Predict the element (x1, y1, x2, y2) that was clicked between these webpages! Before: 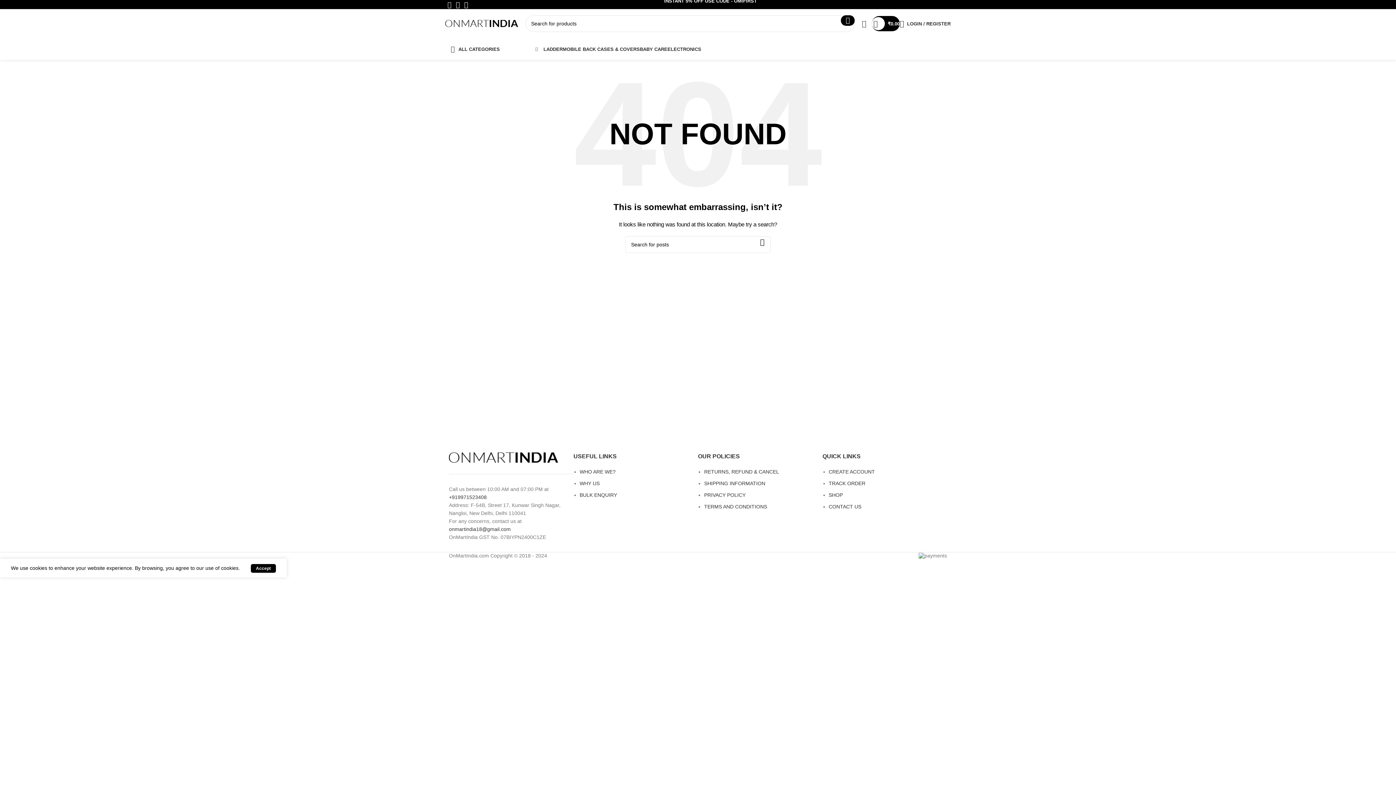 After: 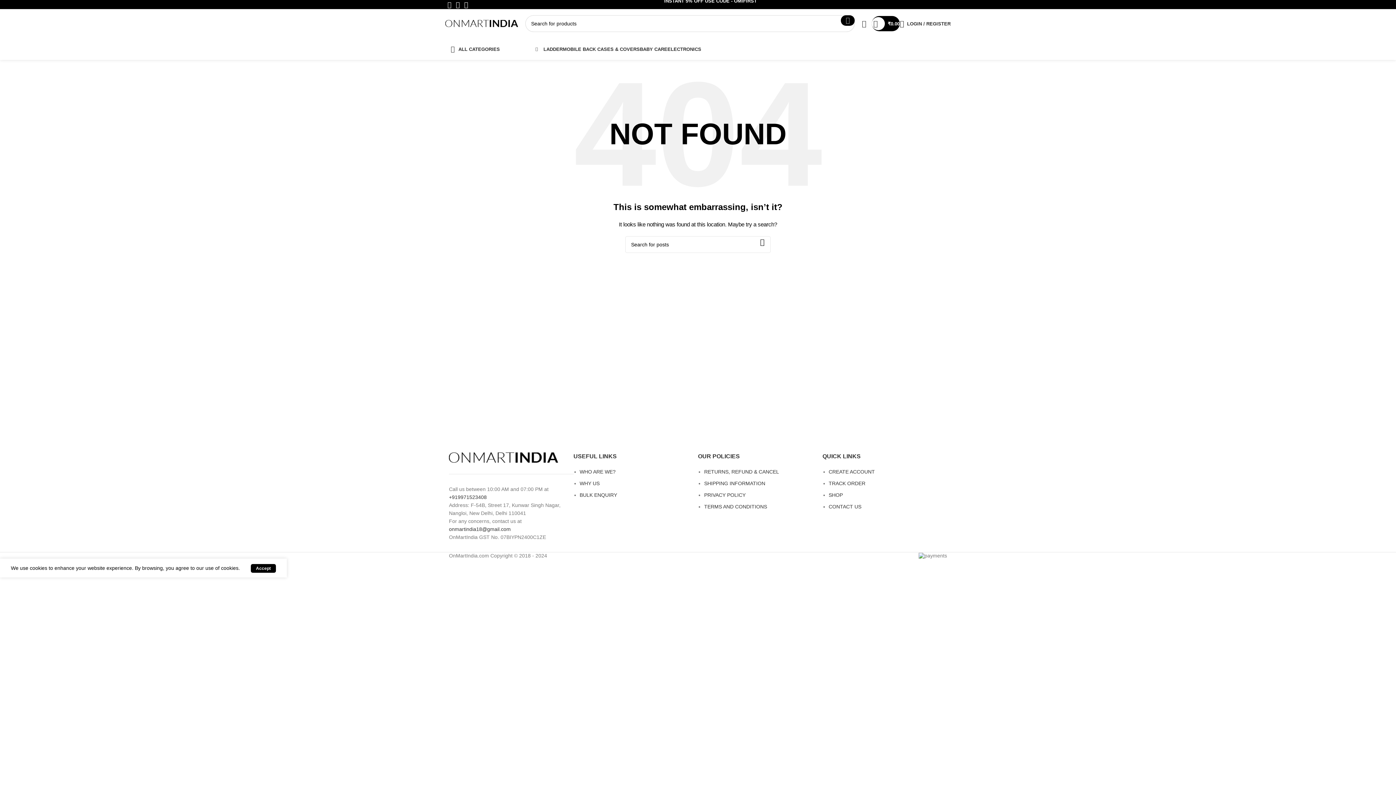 Action: bbox: (841, 15, 854, 25) label: Search 